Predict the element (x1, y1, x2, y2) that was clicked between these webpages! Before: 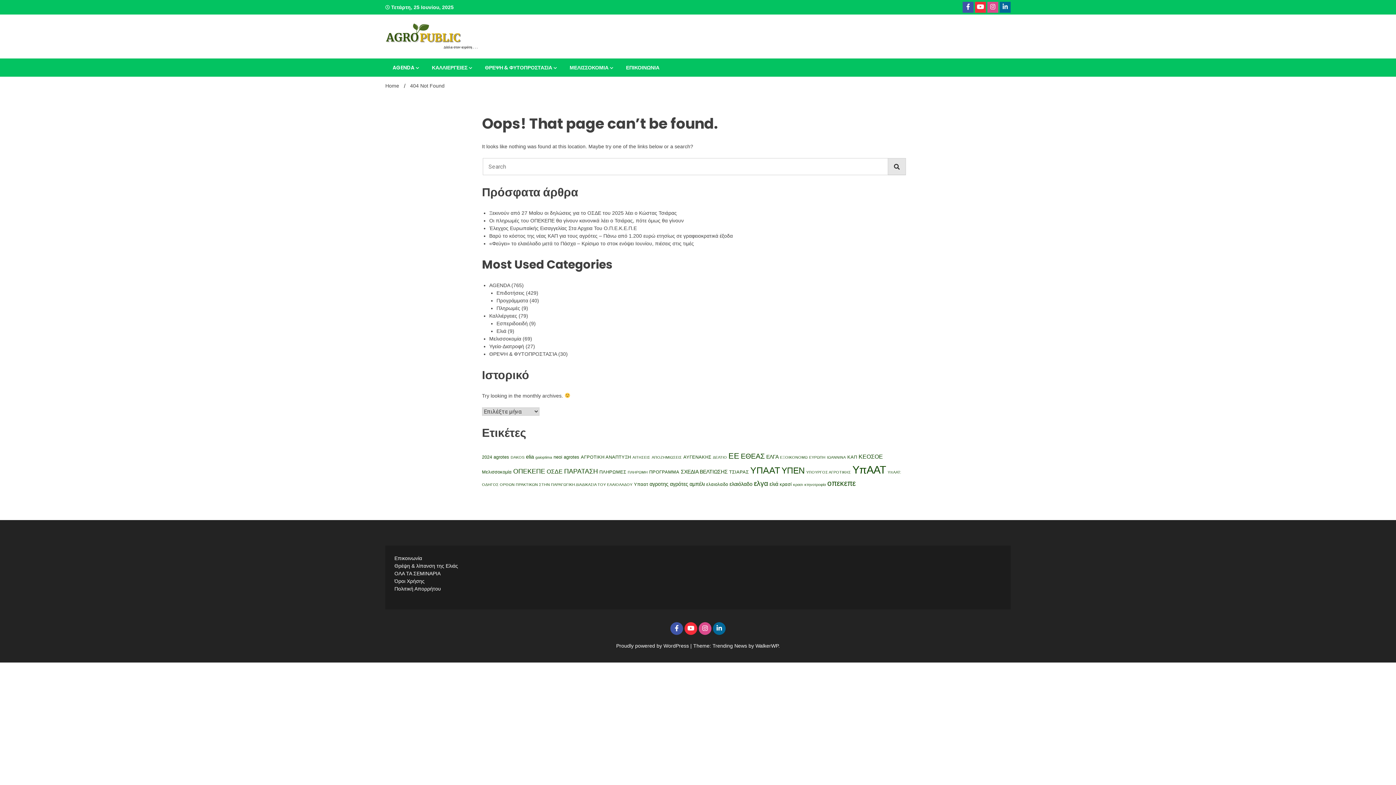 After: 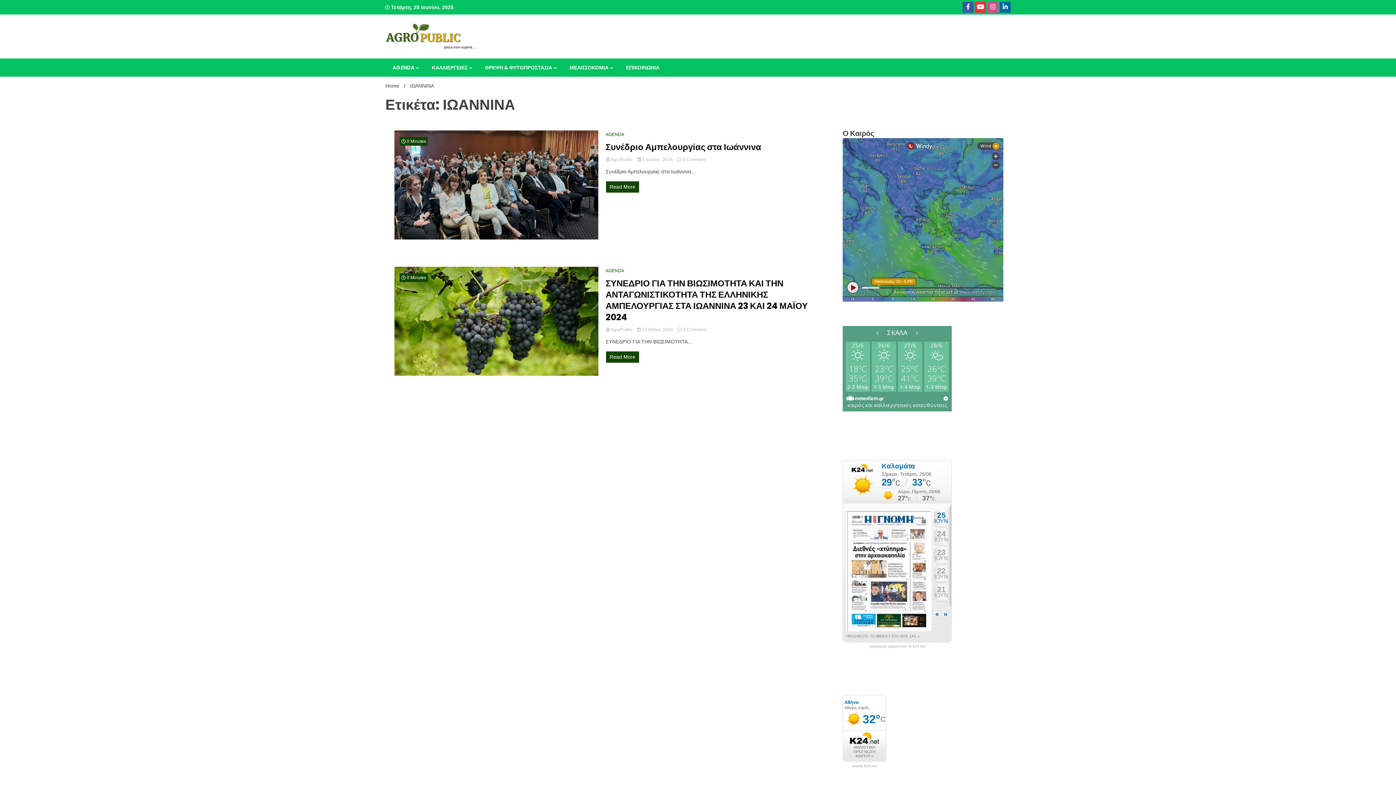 Action: bbox: (827, 455, 846, 459) label: ΙΩΑΝΝΙΝΑ (2 στοιχεία)